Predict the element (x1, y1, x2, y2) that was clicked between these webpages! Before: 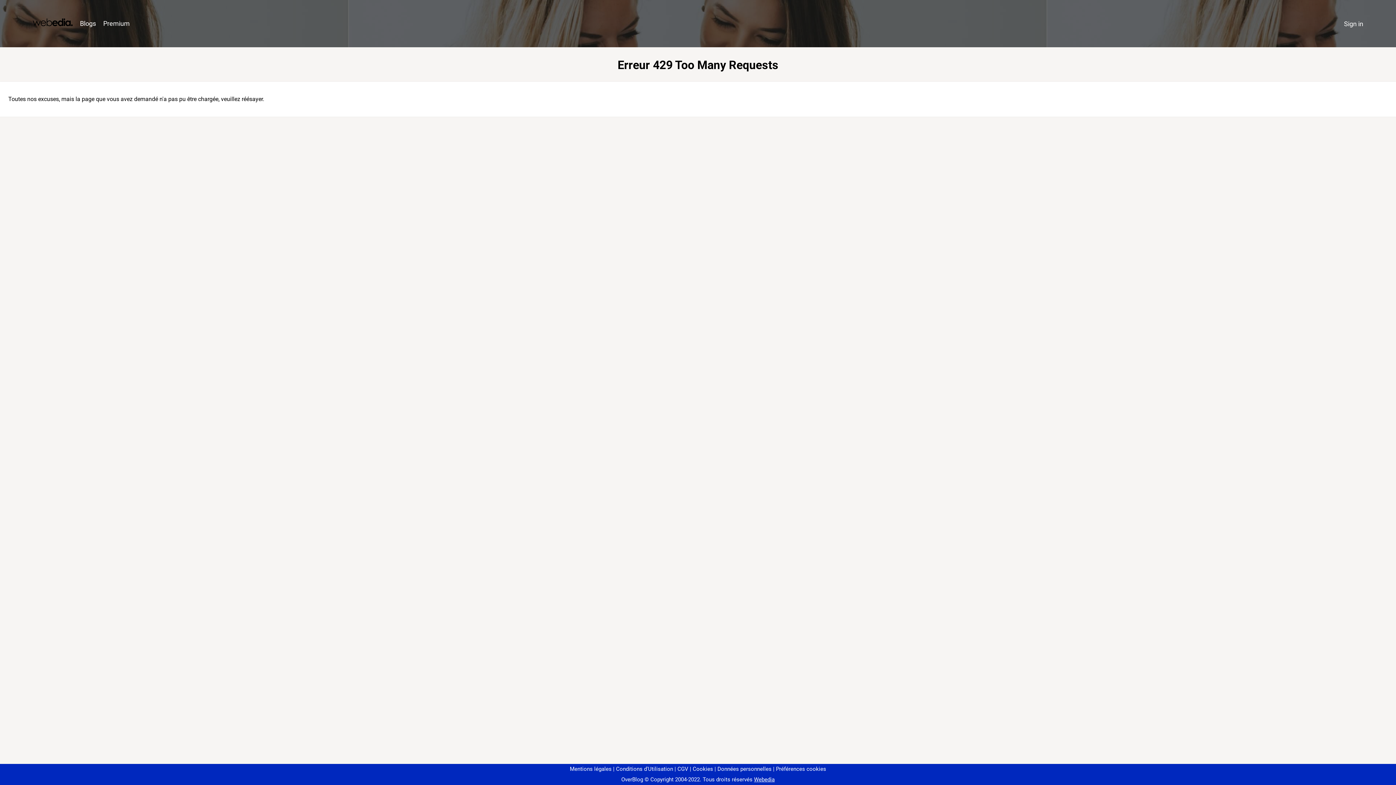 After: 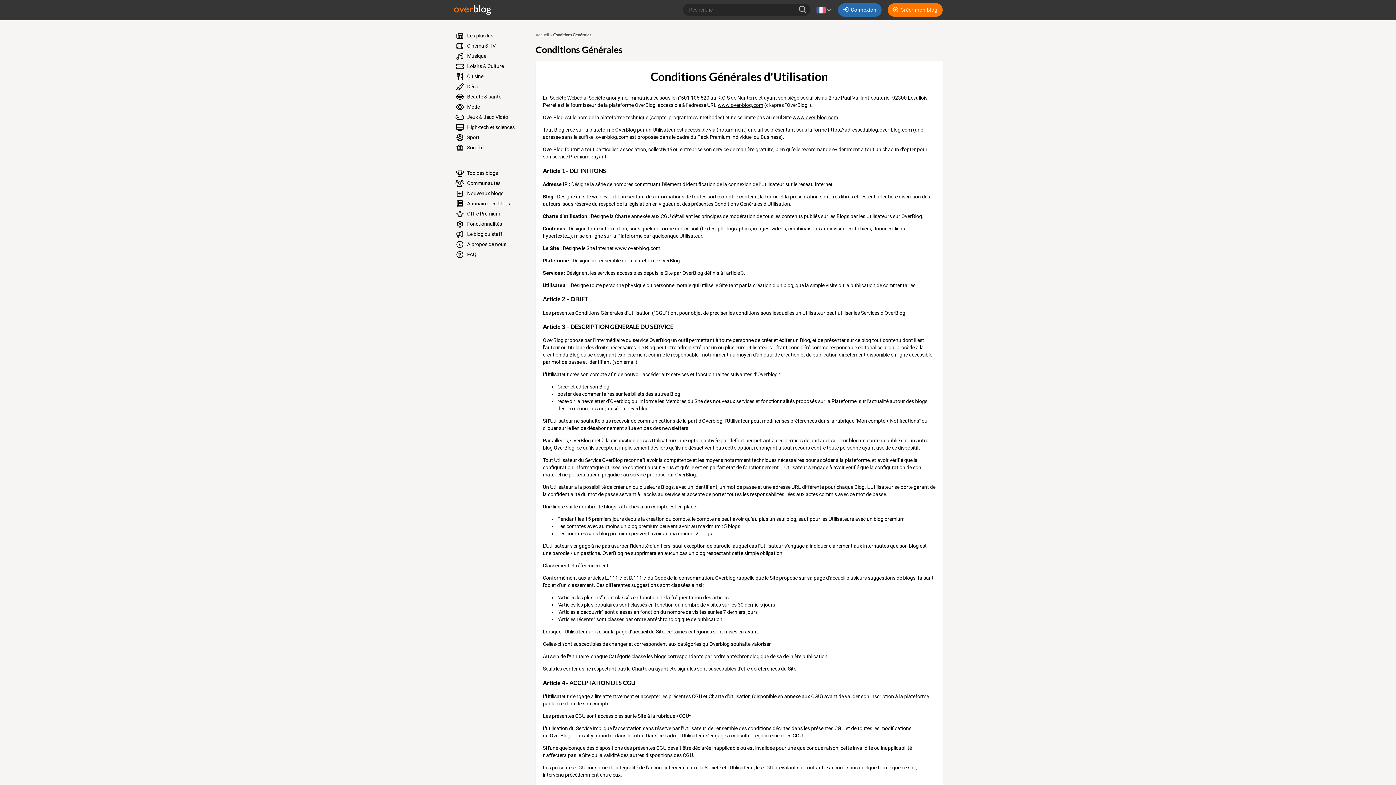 Action: label: Conditions d'Utilisation bbox: (613, 766, 673, 772)